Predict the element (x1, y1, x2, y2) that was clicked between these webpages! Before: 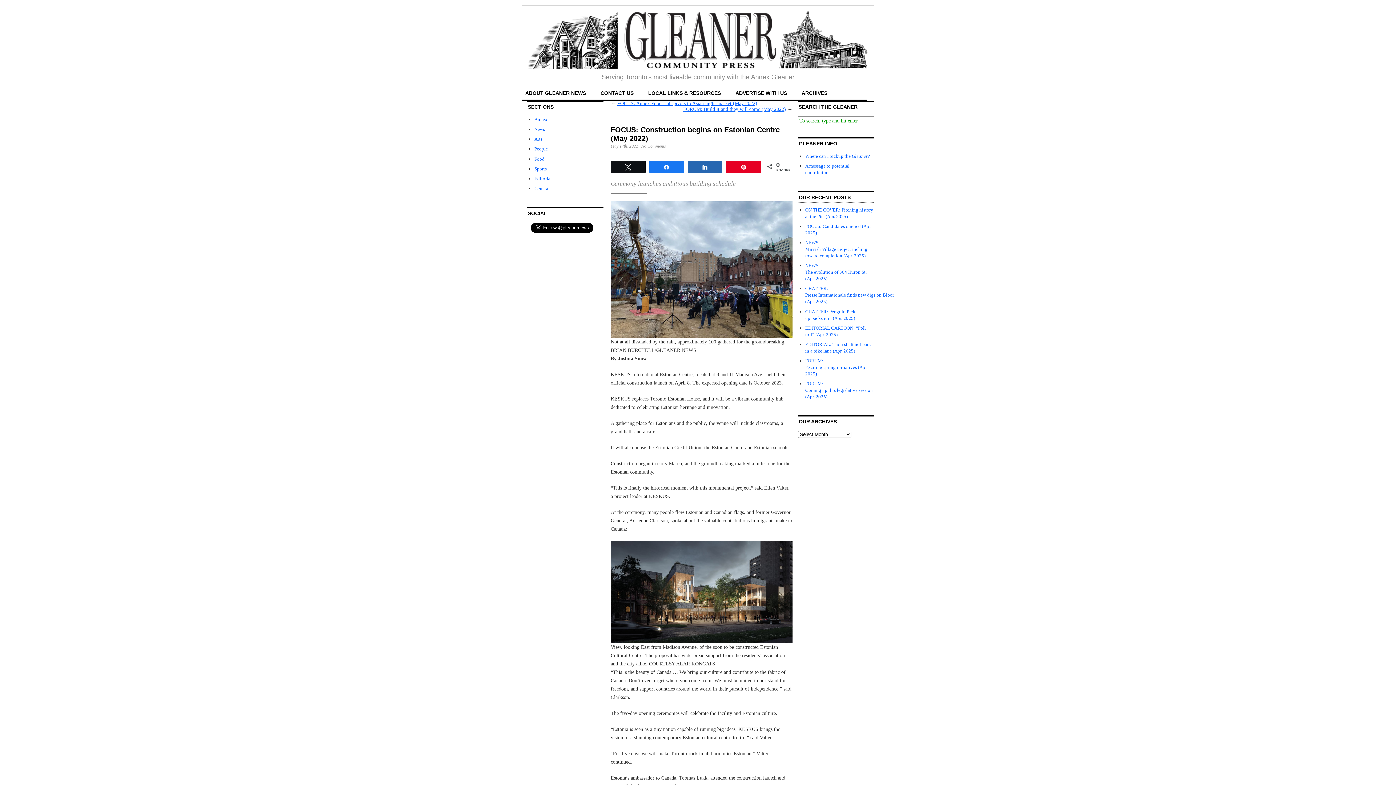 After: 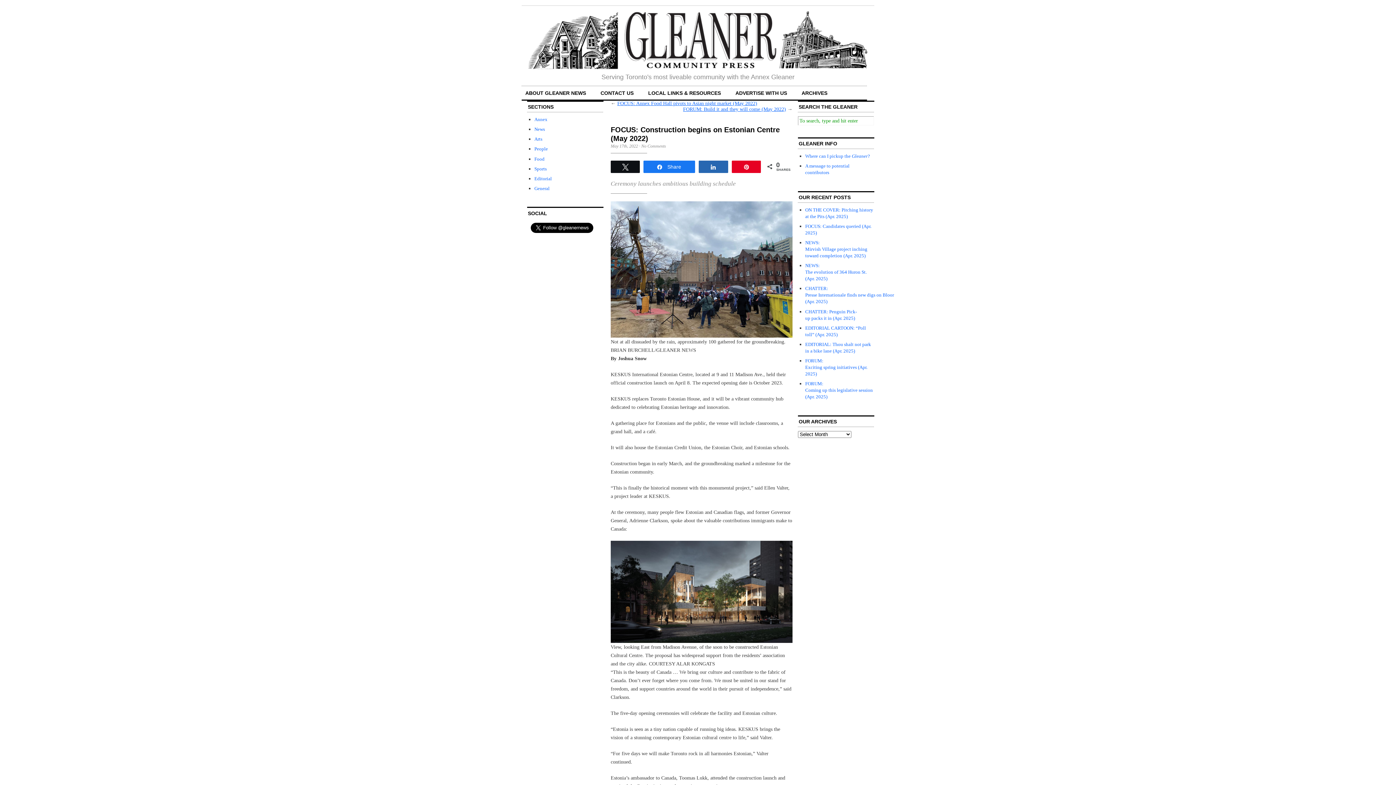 Action: label: Share bbox: (649, 161, 683, 171)